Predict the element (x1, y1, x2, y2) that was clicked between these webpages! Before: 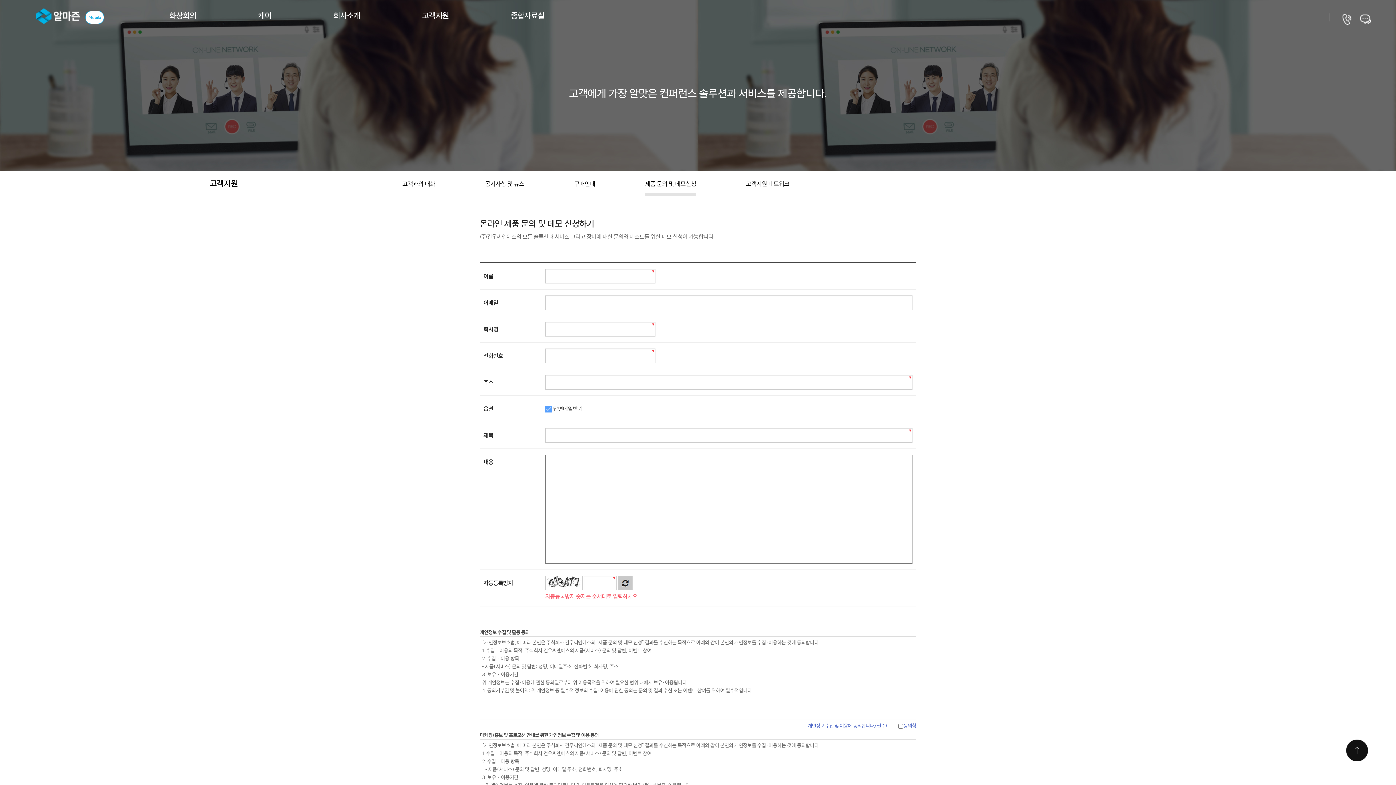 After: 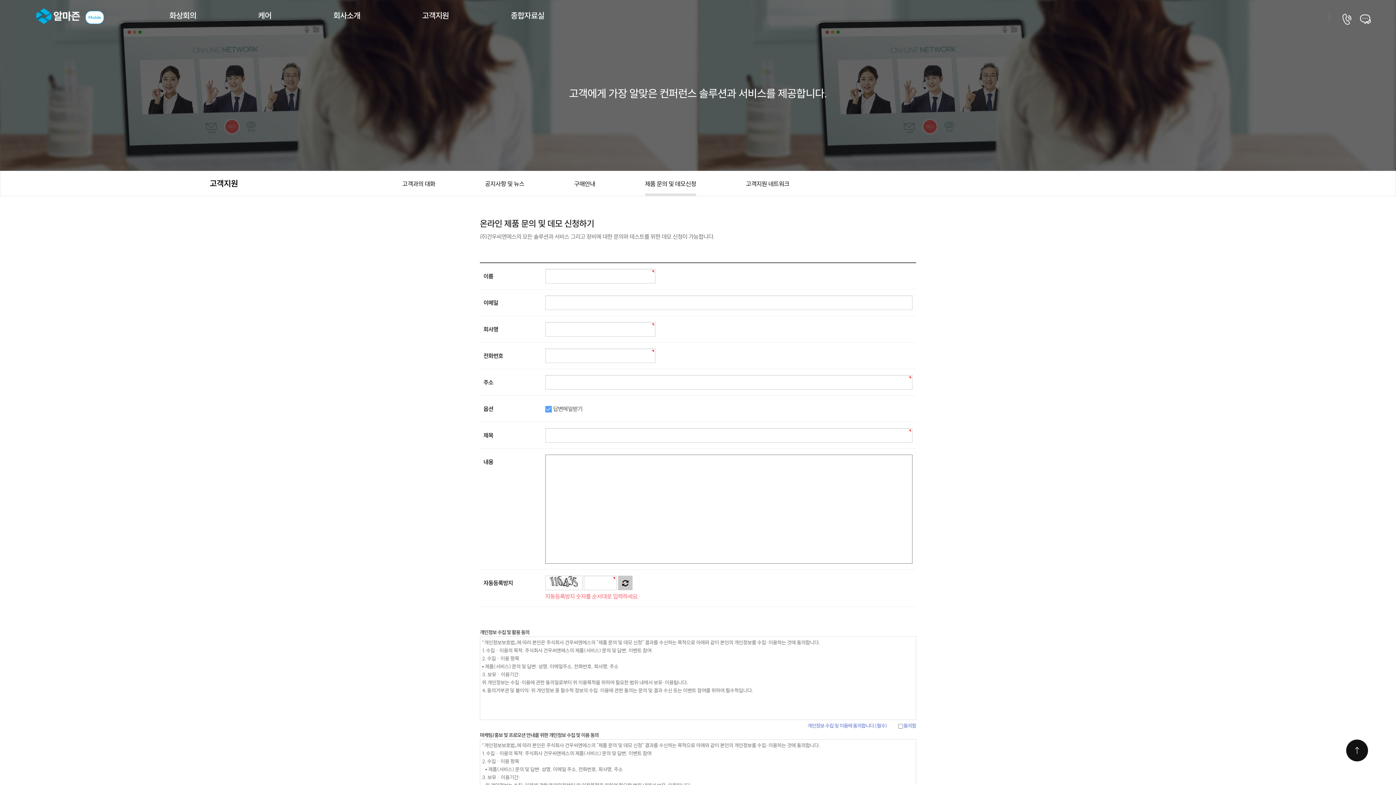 Action: bbox: (618, 576, 632, 590) label: 새로고침